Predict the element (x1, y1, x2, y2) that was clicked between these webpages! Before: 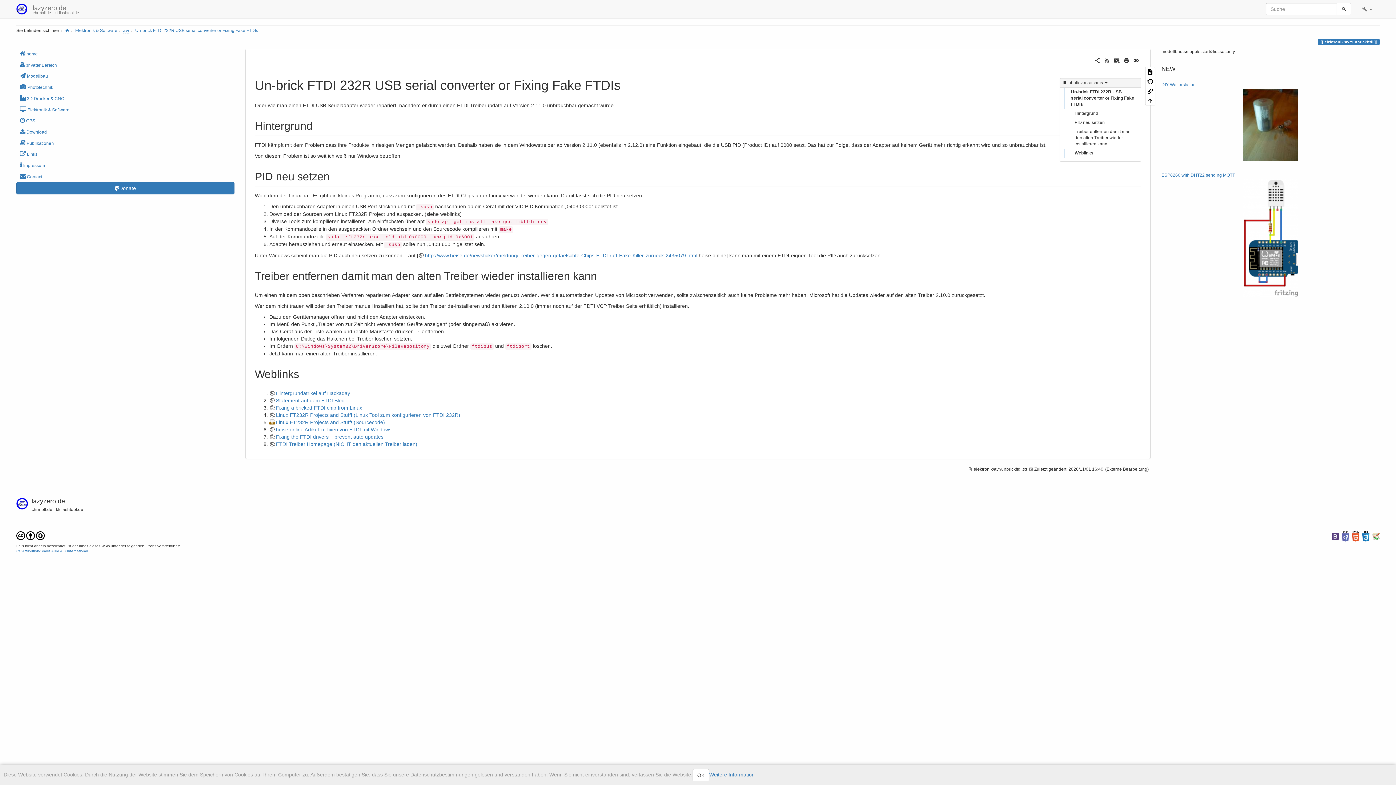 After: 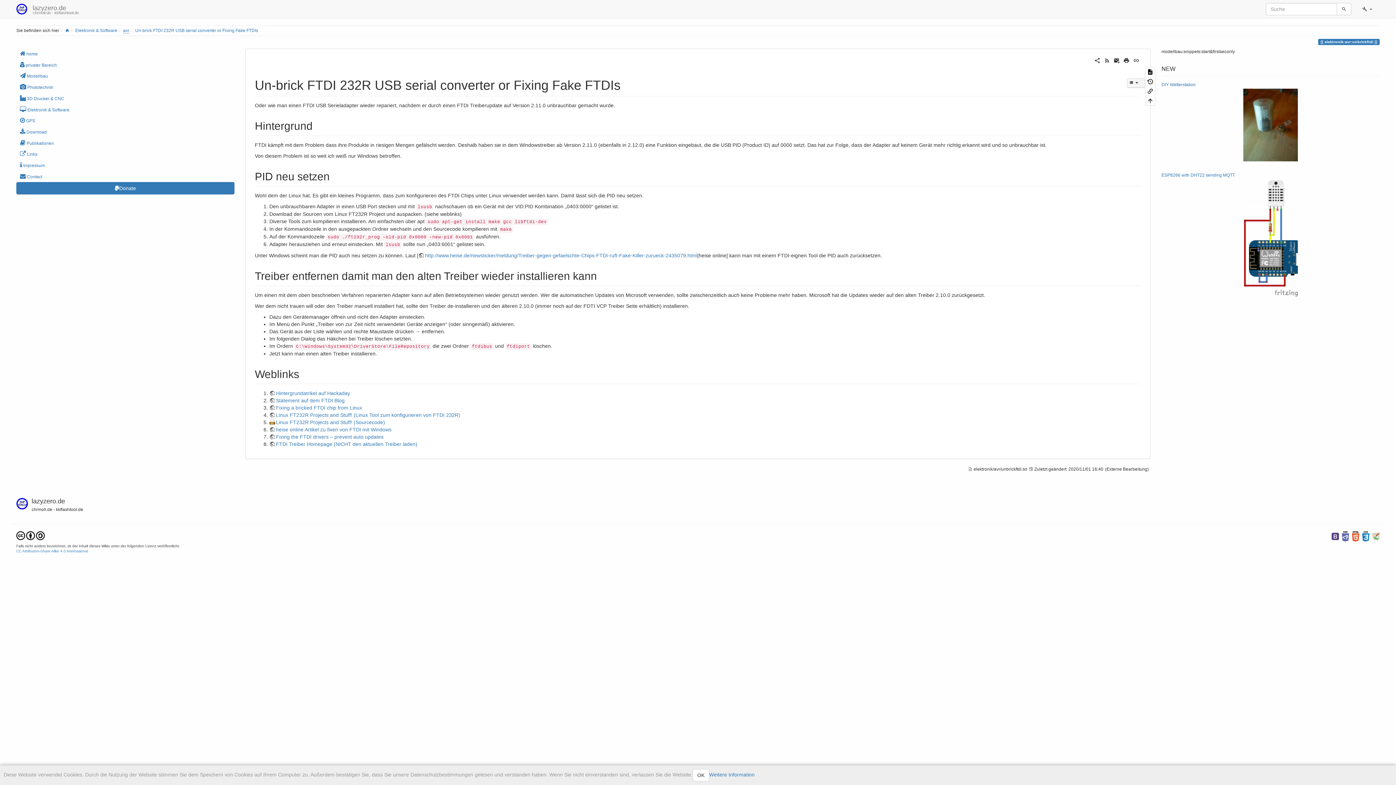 Action: label: PID neu setzen bbox: (1063, 118, 1141, 127)